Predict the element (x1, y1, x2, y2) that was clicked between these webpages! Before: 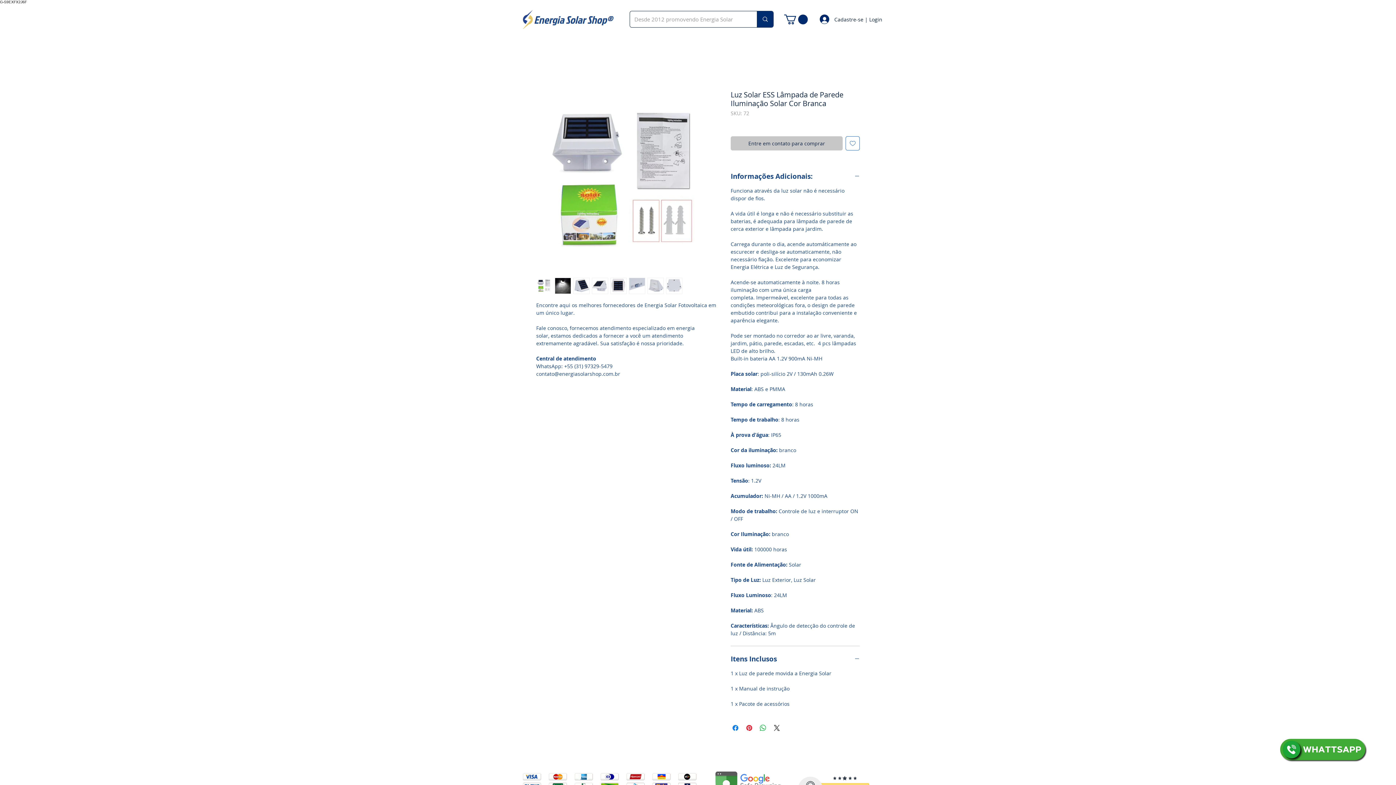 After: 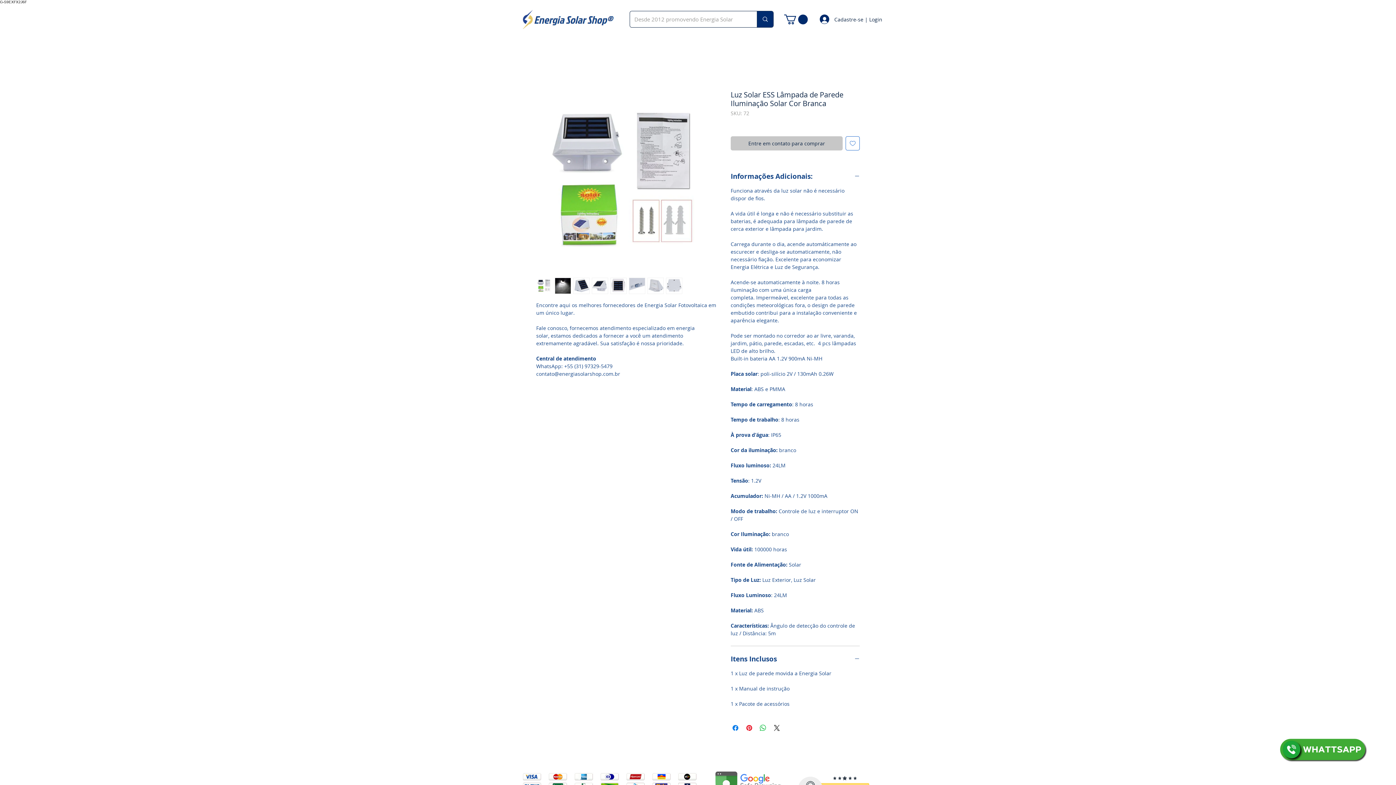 Action: bbox: (666, 277, 682, 294)